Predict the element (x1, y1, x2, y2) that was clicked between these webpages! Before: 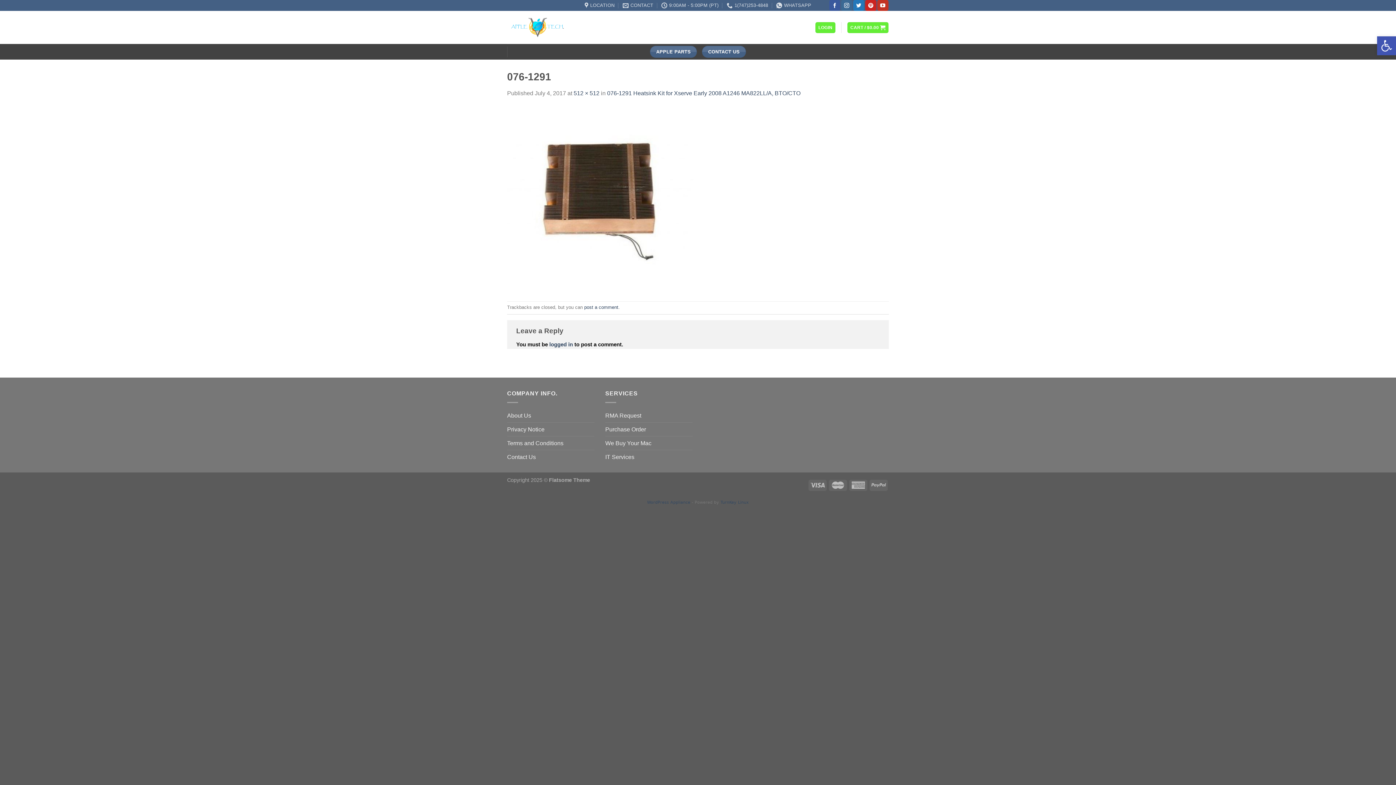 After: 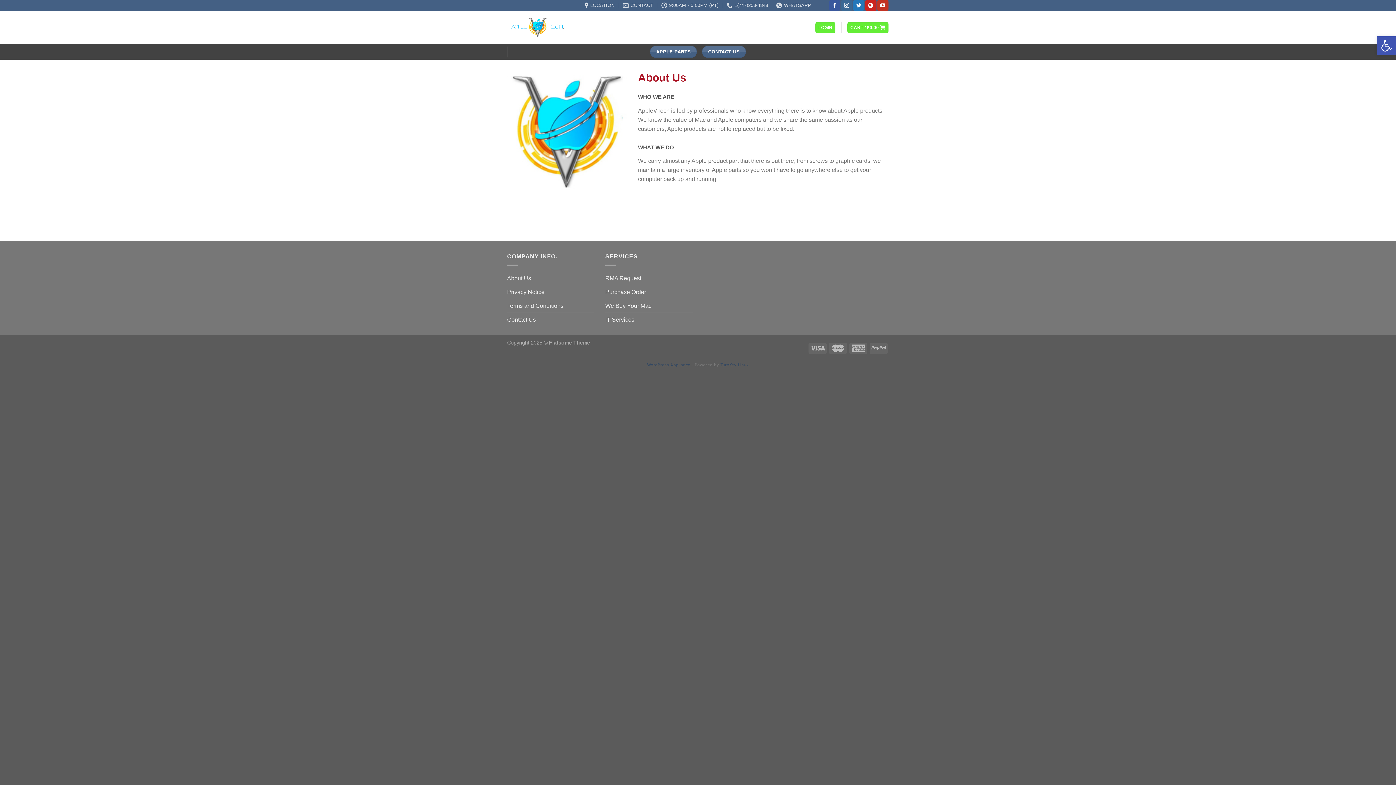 Action: label: About Us bbox: (507, 408, 531, 422)